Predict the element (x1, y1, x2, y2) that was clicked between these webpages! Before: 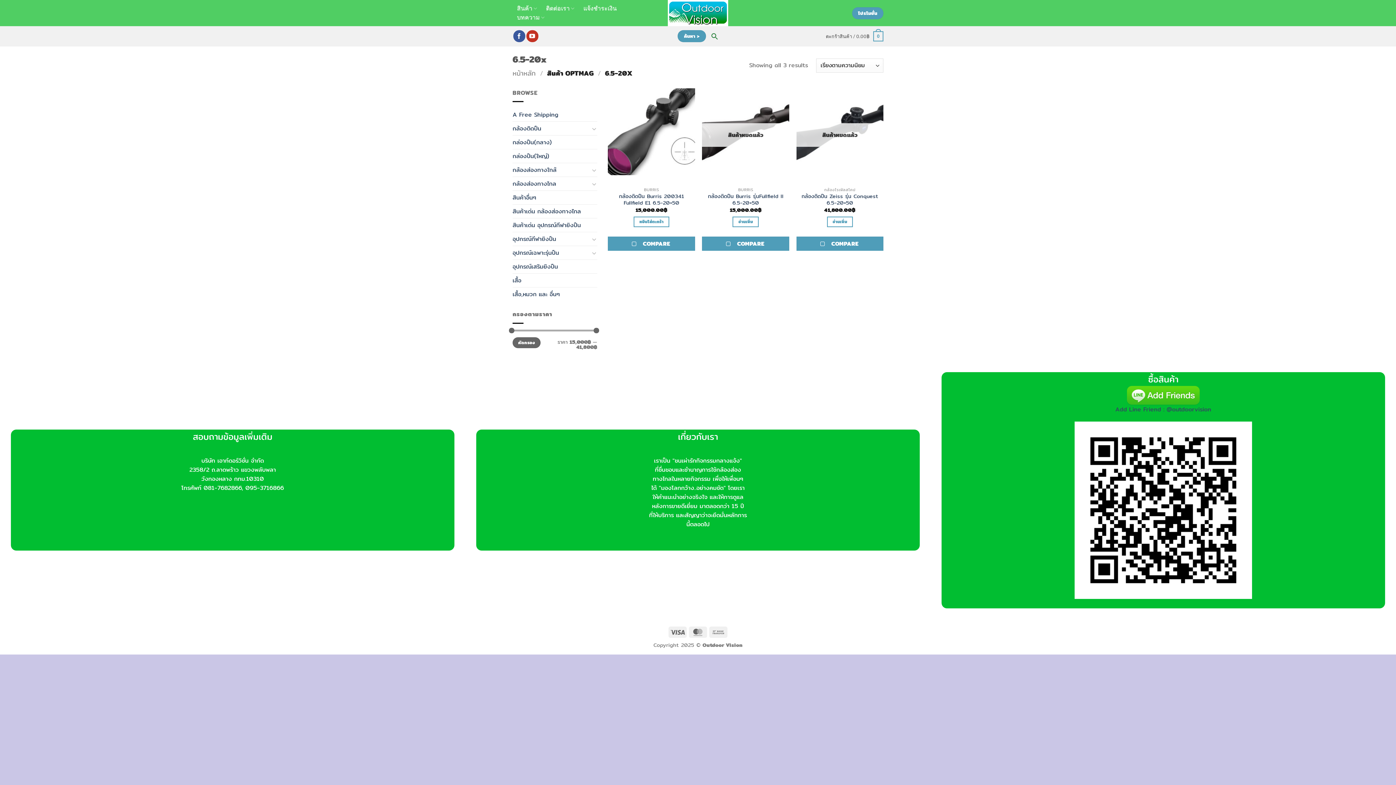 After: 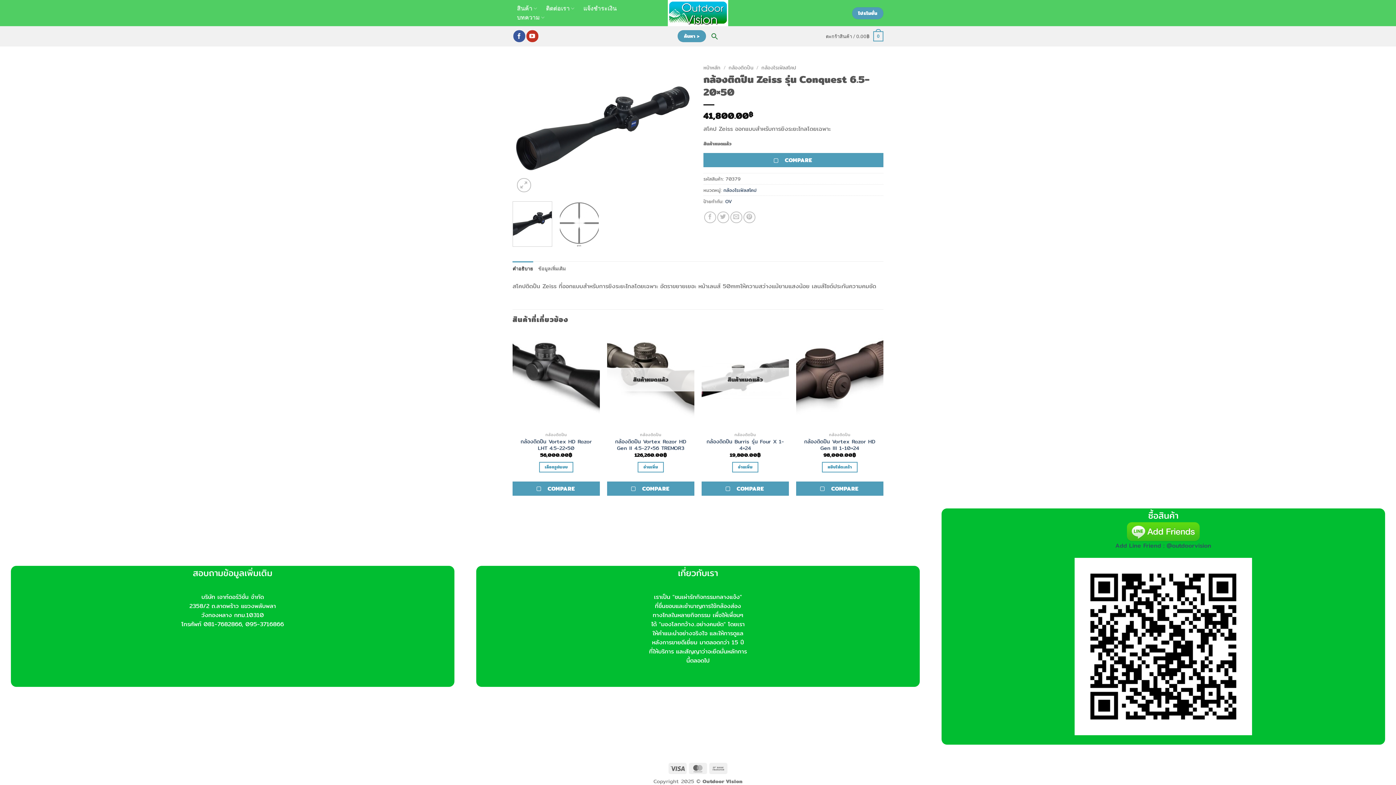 Action: bbox: (827, 216, 853, 227) label: อ่านเพิ่มเติมเกี่ยวกับ “กล้องติดปืน Zeiss รุ่น Conquest 6.5-20x50”